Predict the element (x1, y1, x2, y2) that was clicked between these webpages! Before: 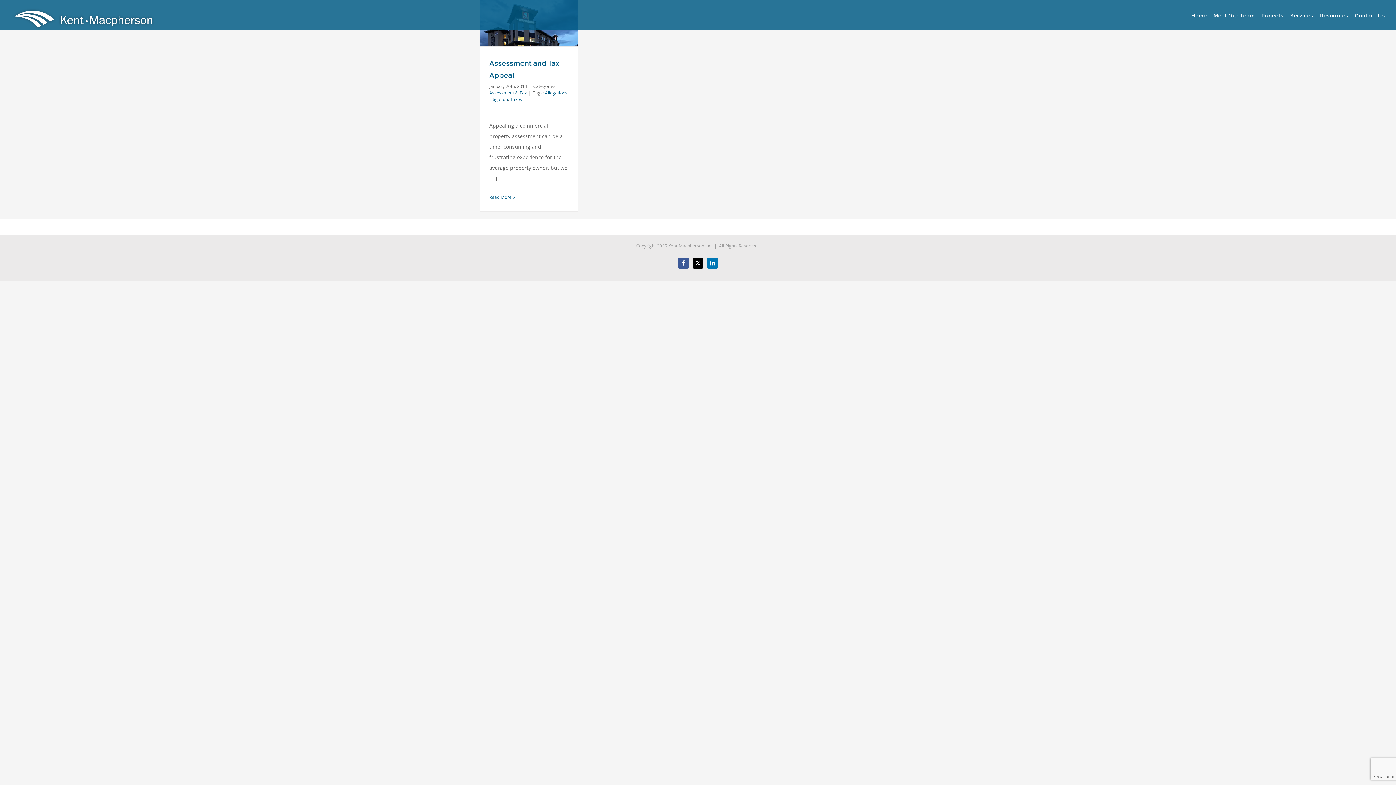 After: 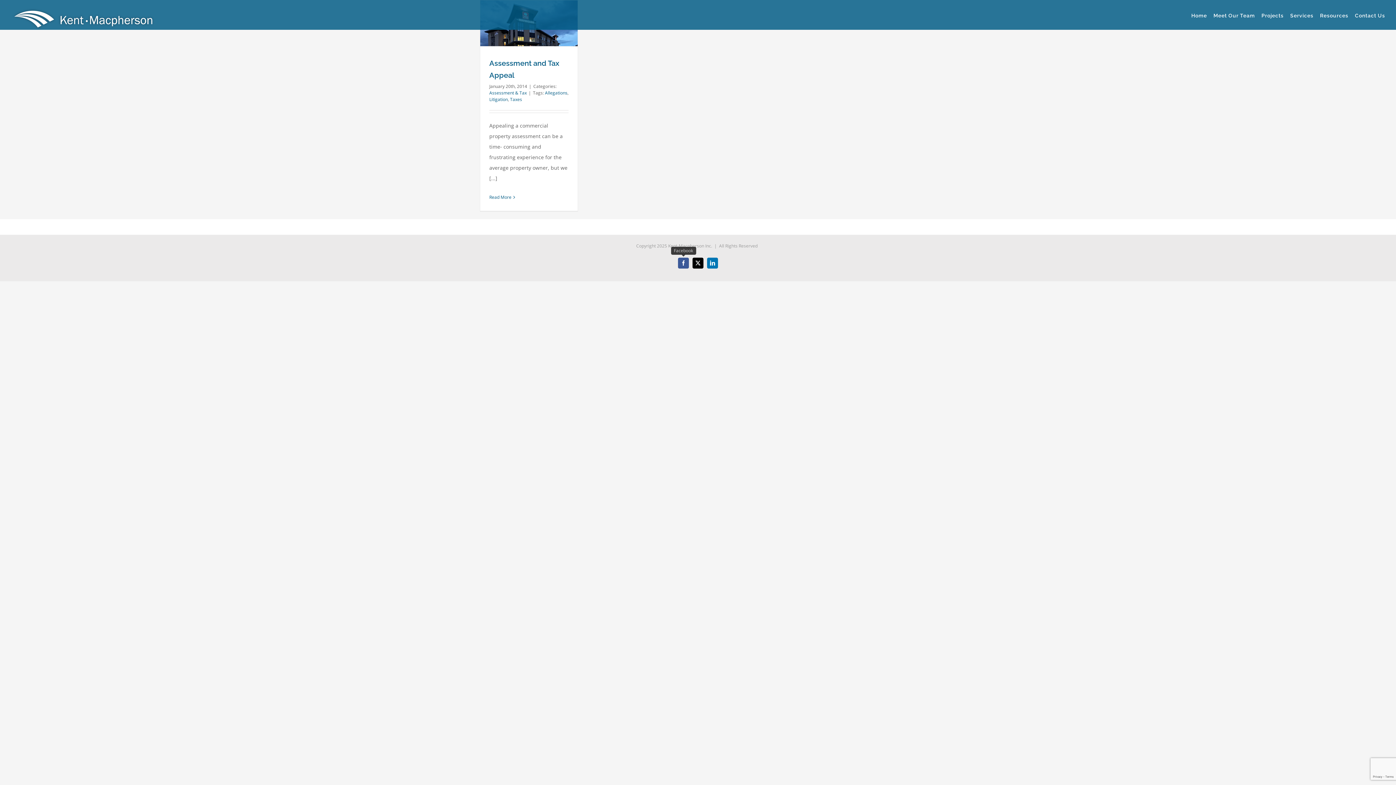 Action: bbox: (678, 257, 689, 268) label: Facebook